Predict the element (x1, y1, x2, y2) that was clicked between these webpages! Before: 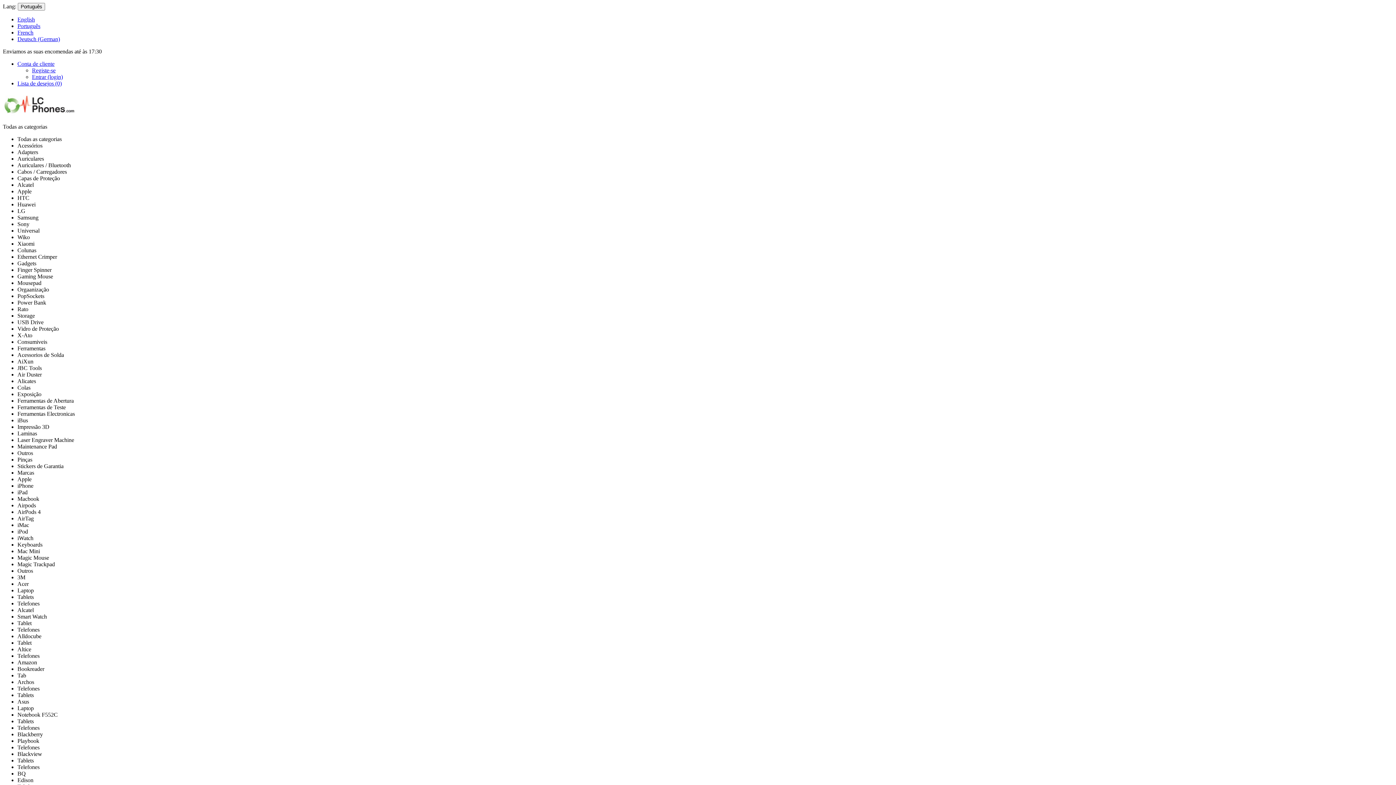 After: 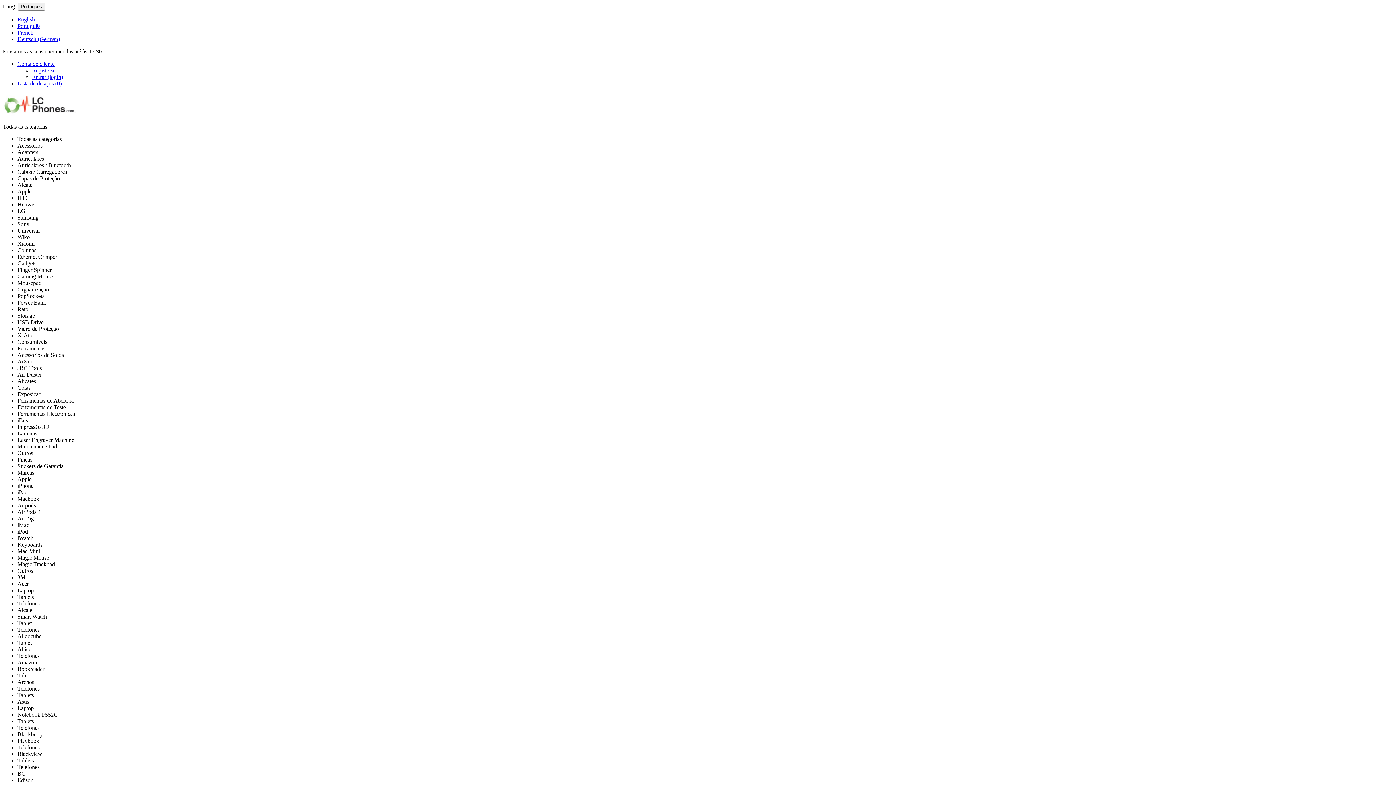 Action: bbox: (2, 111, 75, 117)